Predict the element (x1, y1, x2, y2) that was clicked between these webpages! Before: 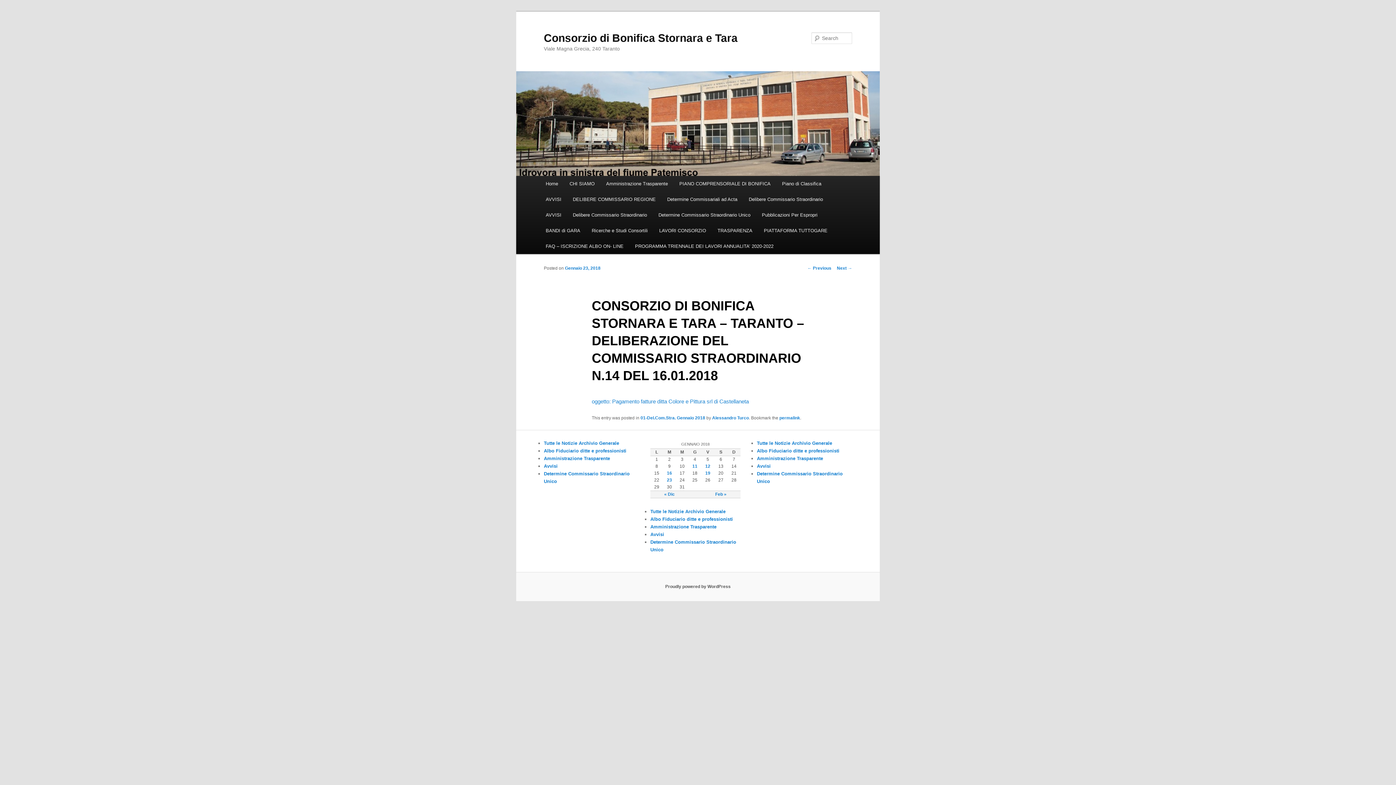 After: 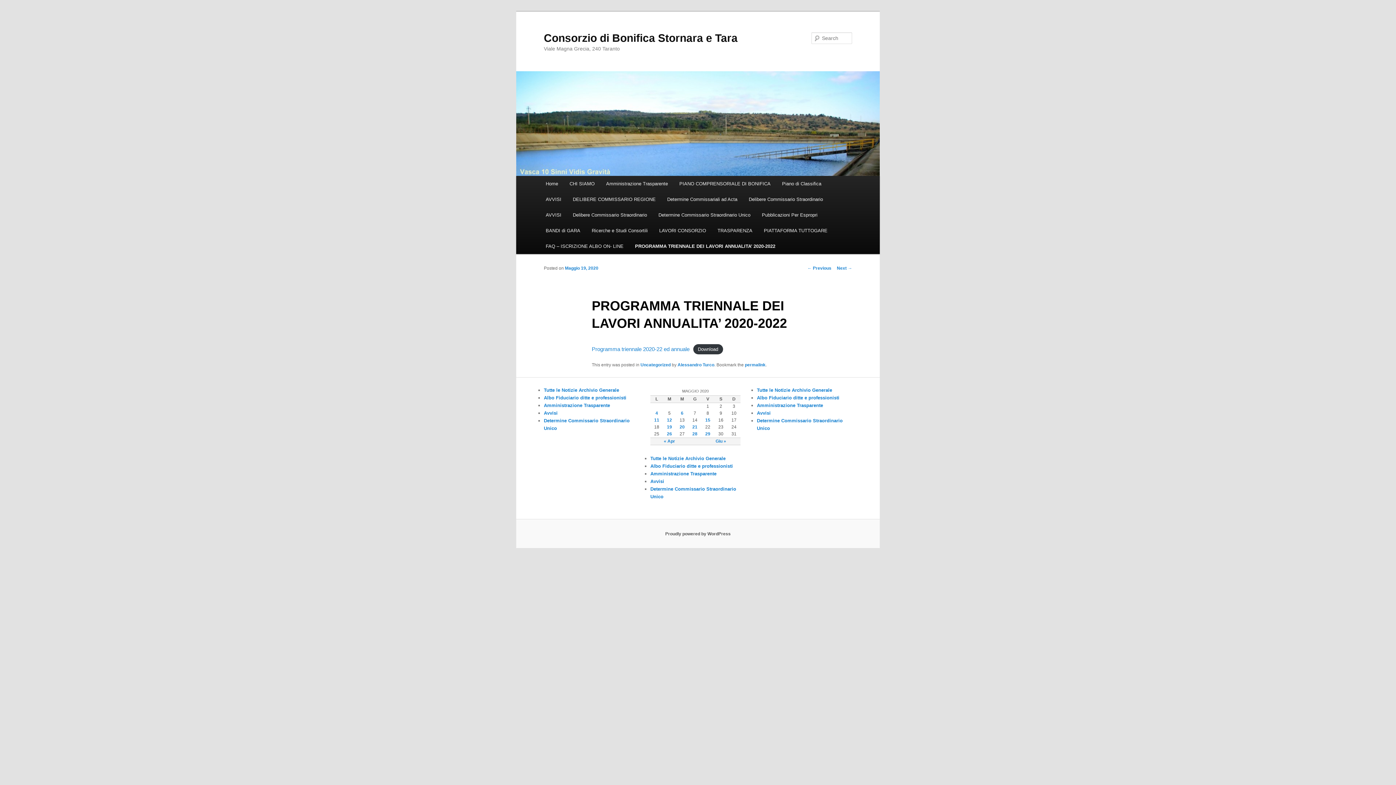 Action: bbox: (629, 238, 779, 254) label: PROGRAMMA TRIENNALE DEI LAVORI ANNUALITA’ 2020-2022